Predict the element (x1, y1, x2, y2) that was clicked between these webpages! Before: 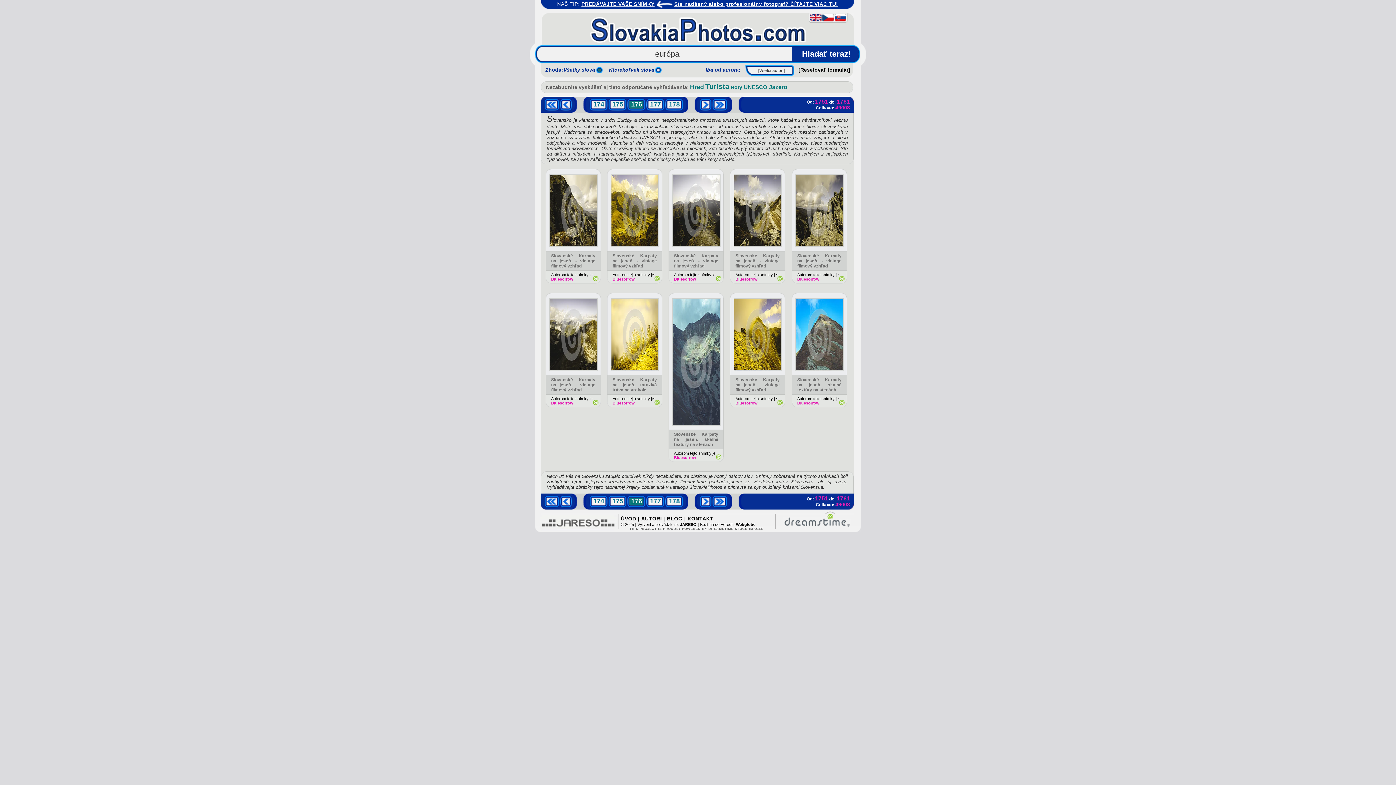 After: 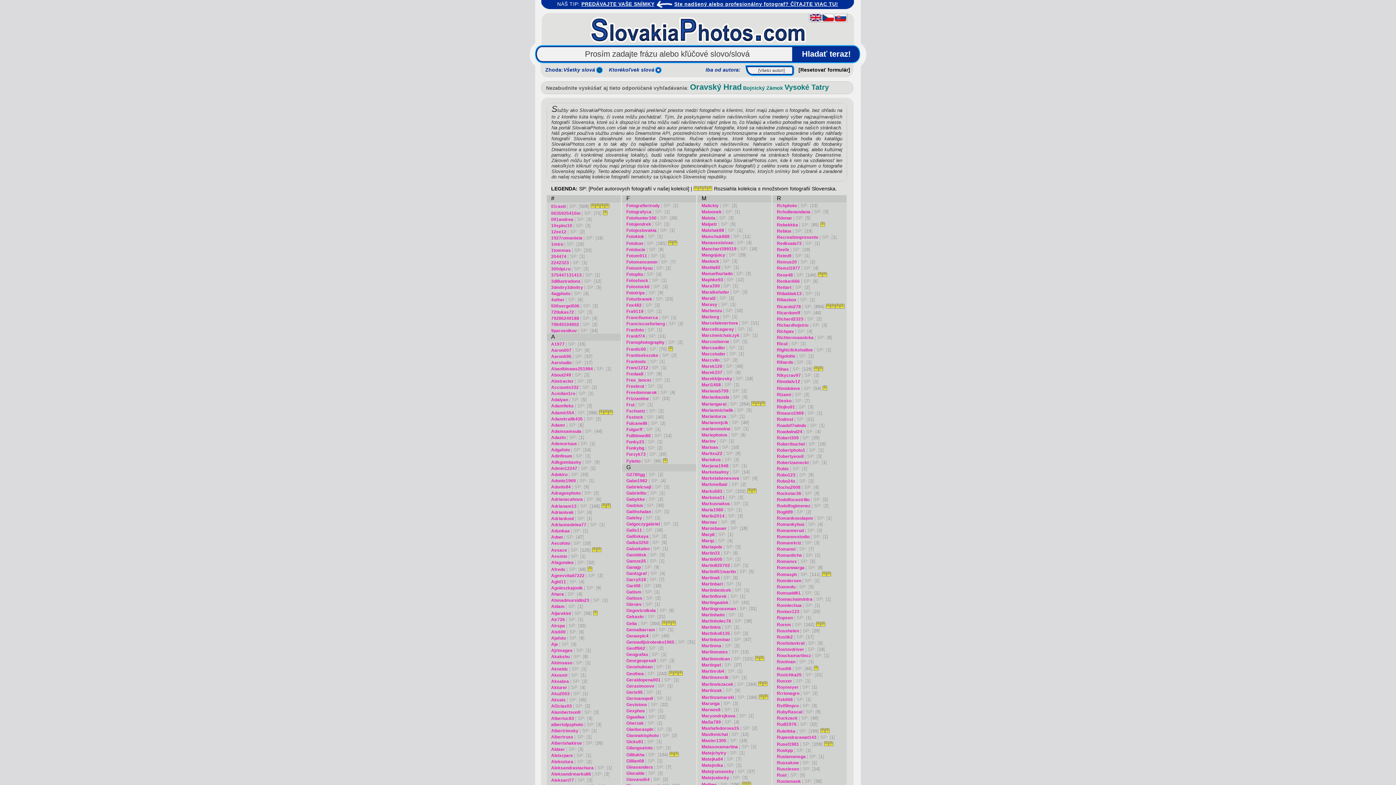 Action: bbox: (641, 516, 662, 521) label: AUTORI